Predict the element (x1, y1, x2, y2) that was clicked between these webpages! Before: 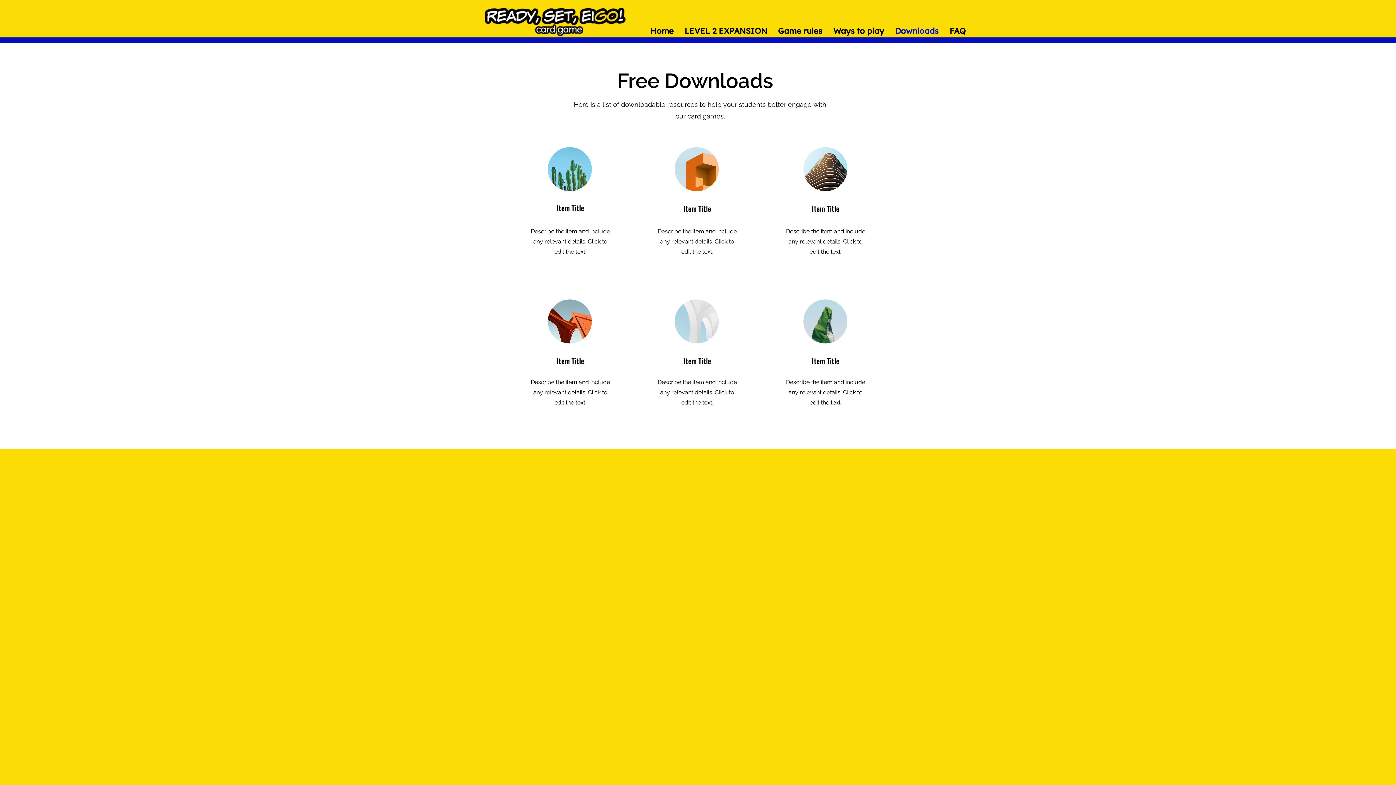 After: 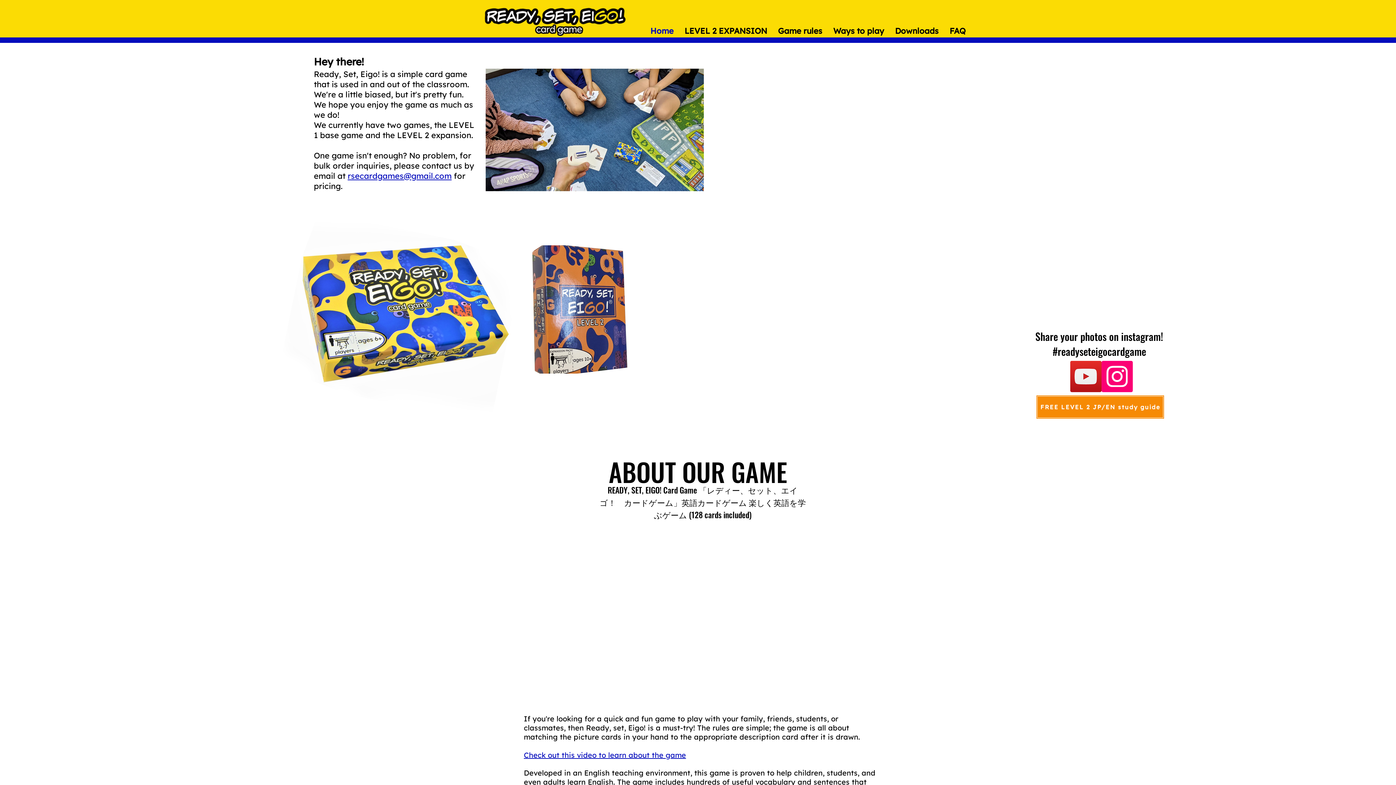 Action: bbox: (458, 5, 653, 36)